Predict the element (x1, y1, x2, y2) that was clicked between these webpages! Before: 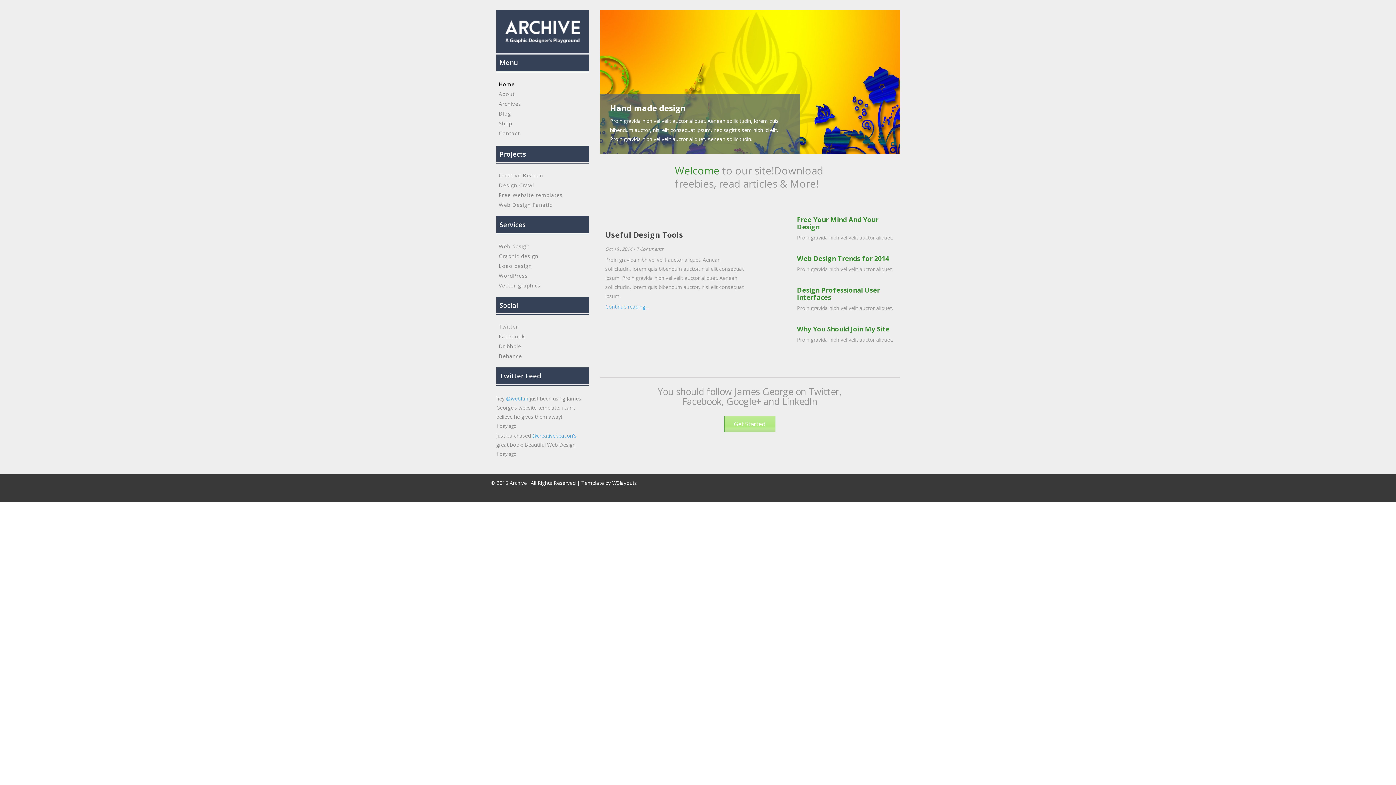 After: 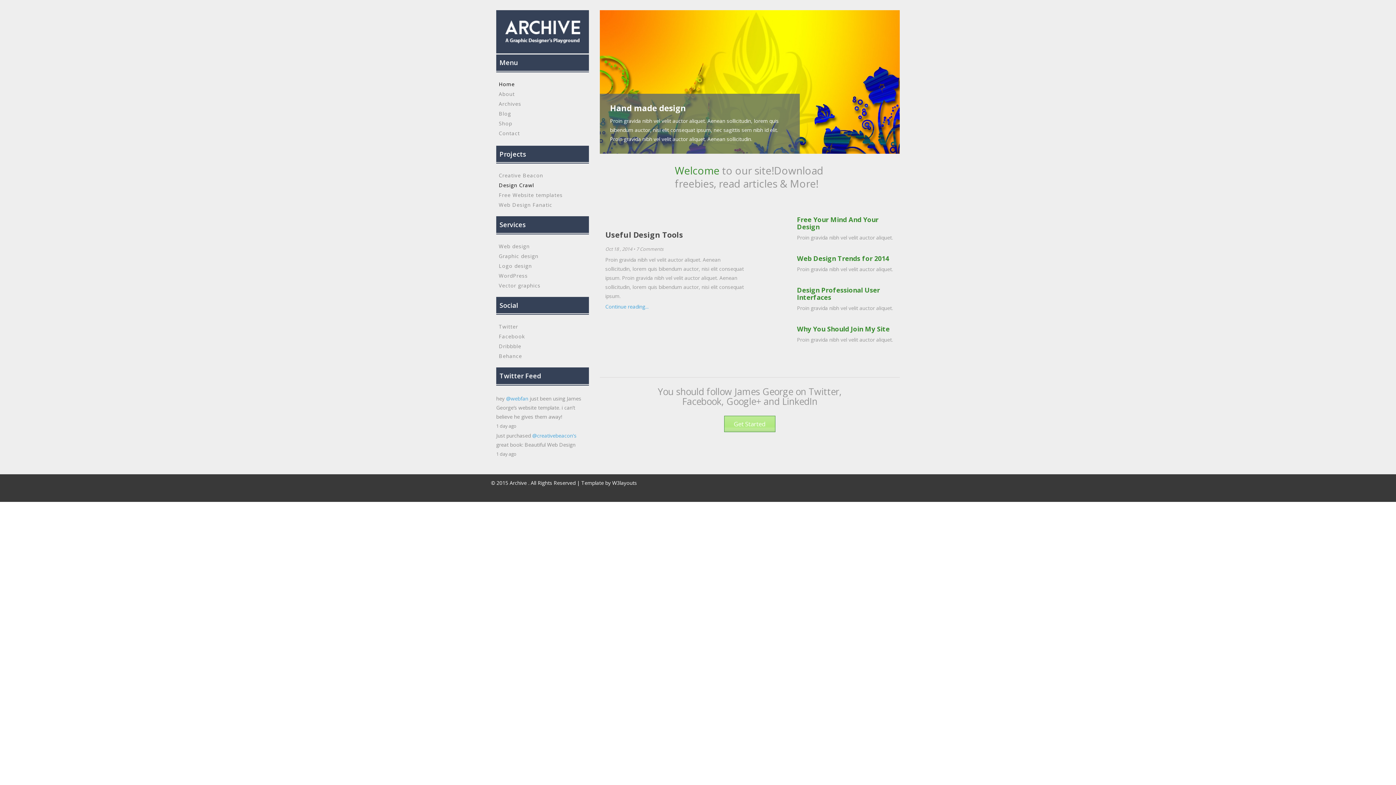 Action: bbox: (498, 181, 534, 188) label: Design Crawl